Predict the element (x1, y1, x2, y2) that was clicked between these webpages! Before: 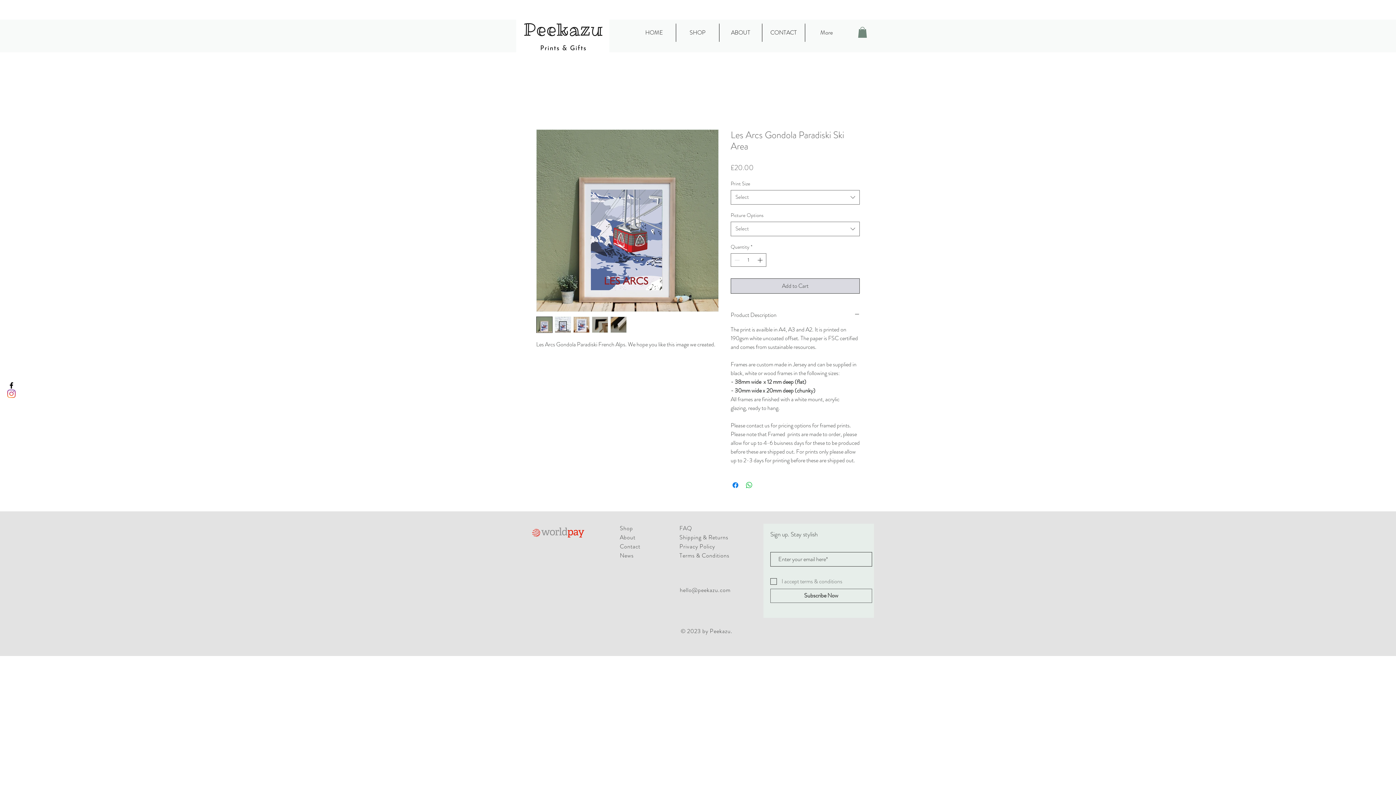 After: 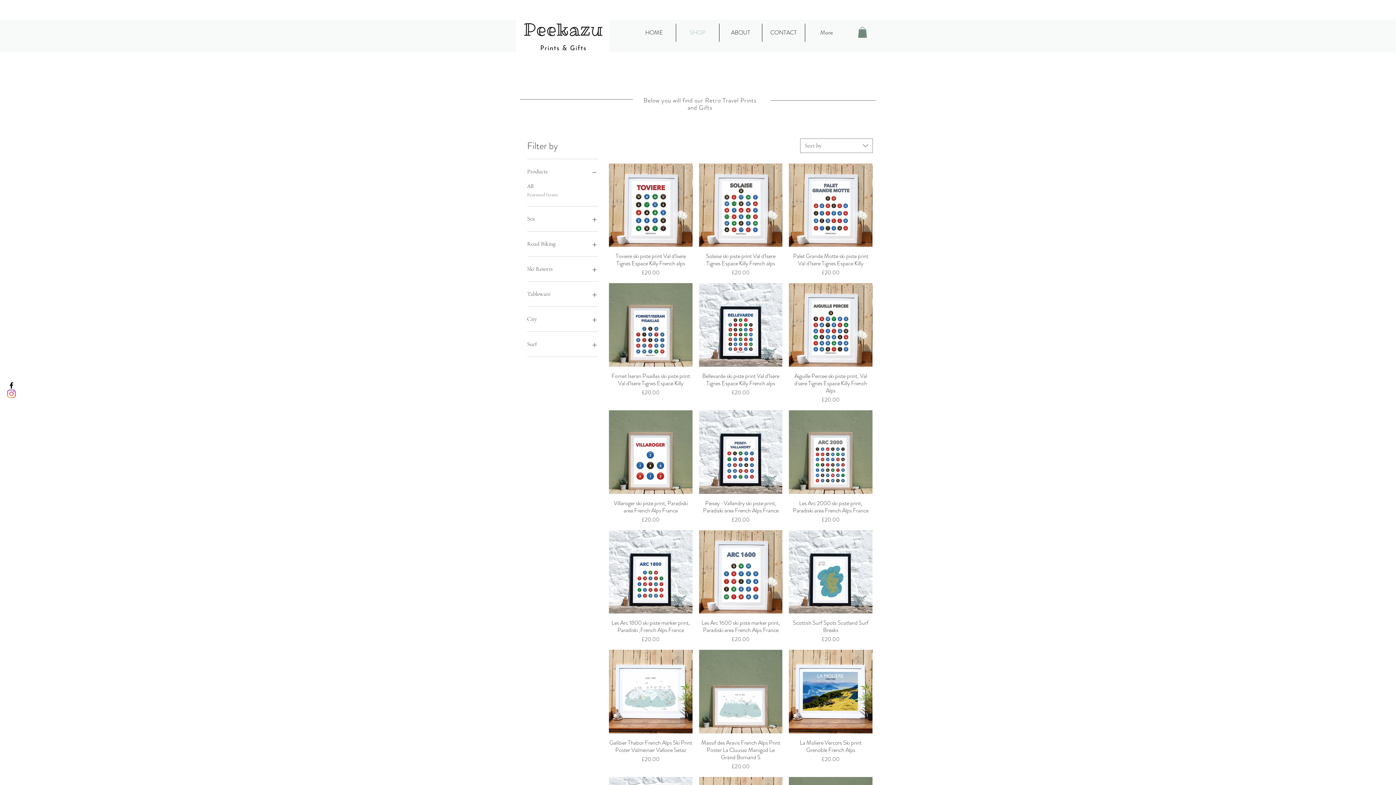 Action: label: Shop bbox: (620, 524, 633, 532)